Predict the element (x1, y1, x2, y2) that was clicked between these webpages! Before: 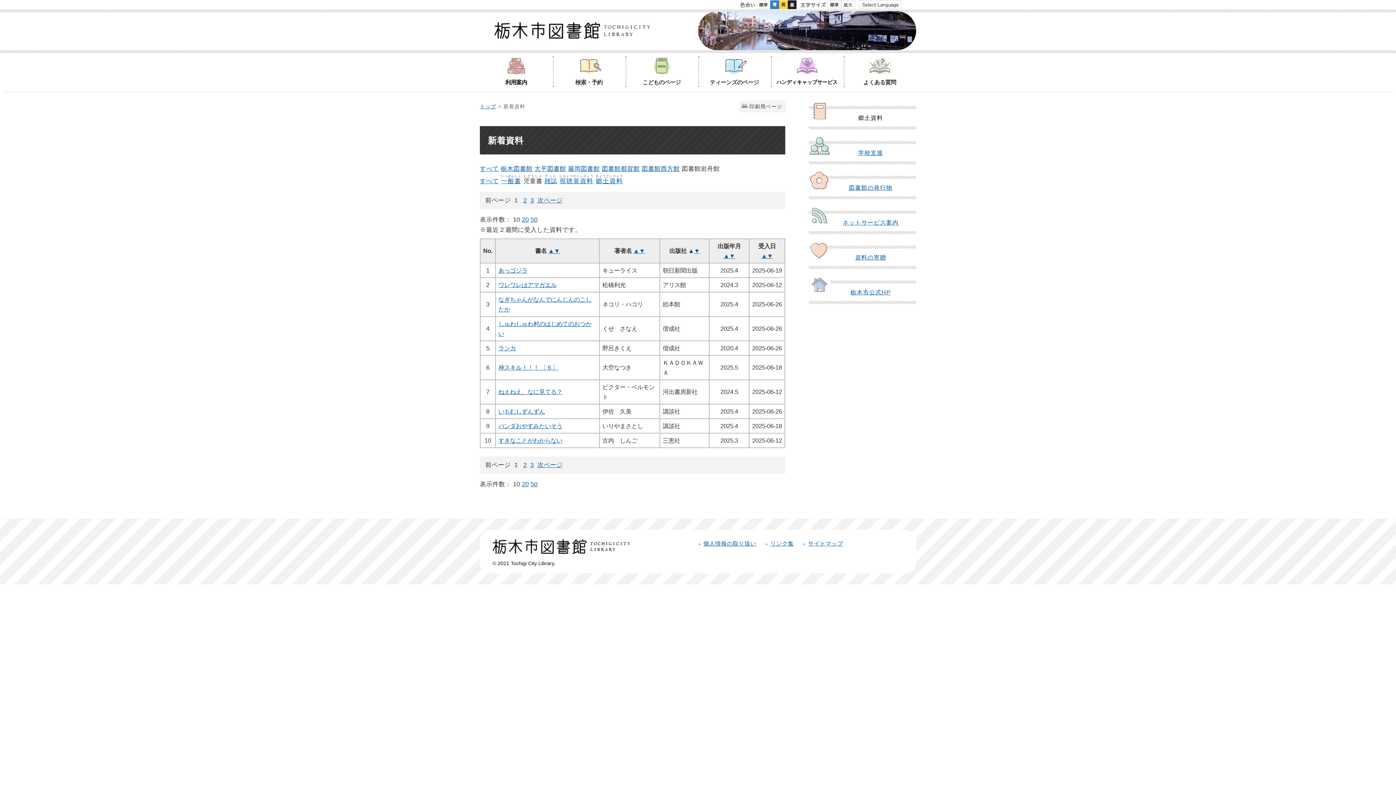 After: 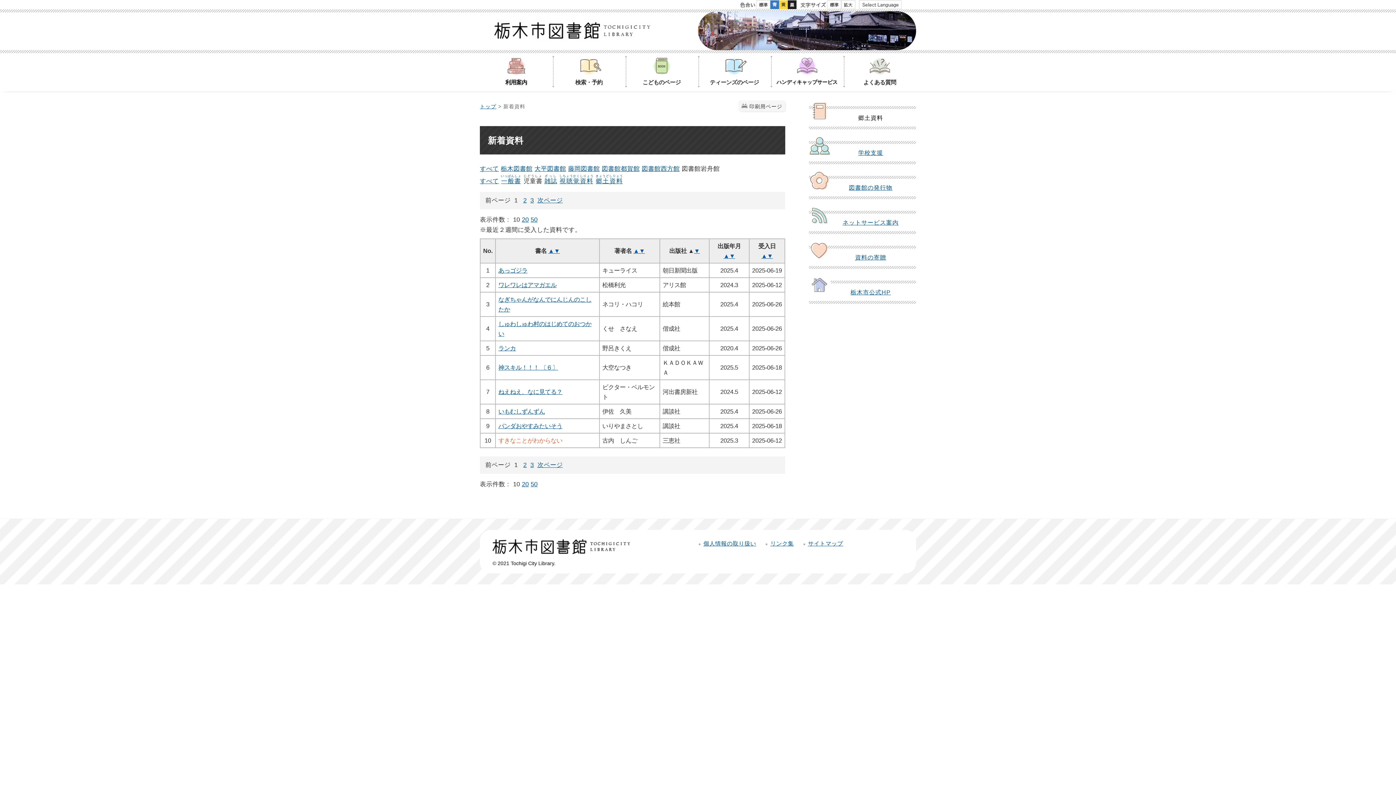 Action: label: すきなことがわからない bbox: (498, 437, 562, 443)